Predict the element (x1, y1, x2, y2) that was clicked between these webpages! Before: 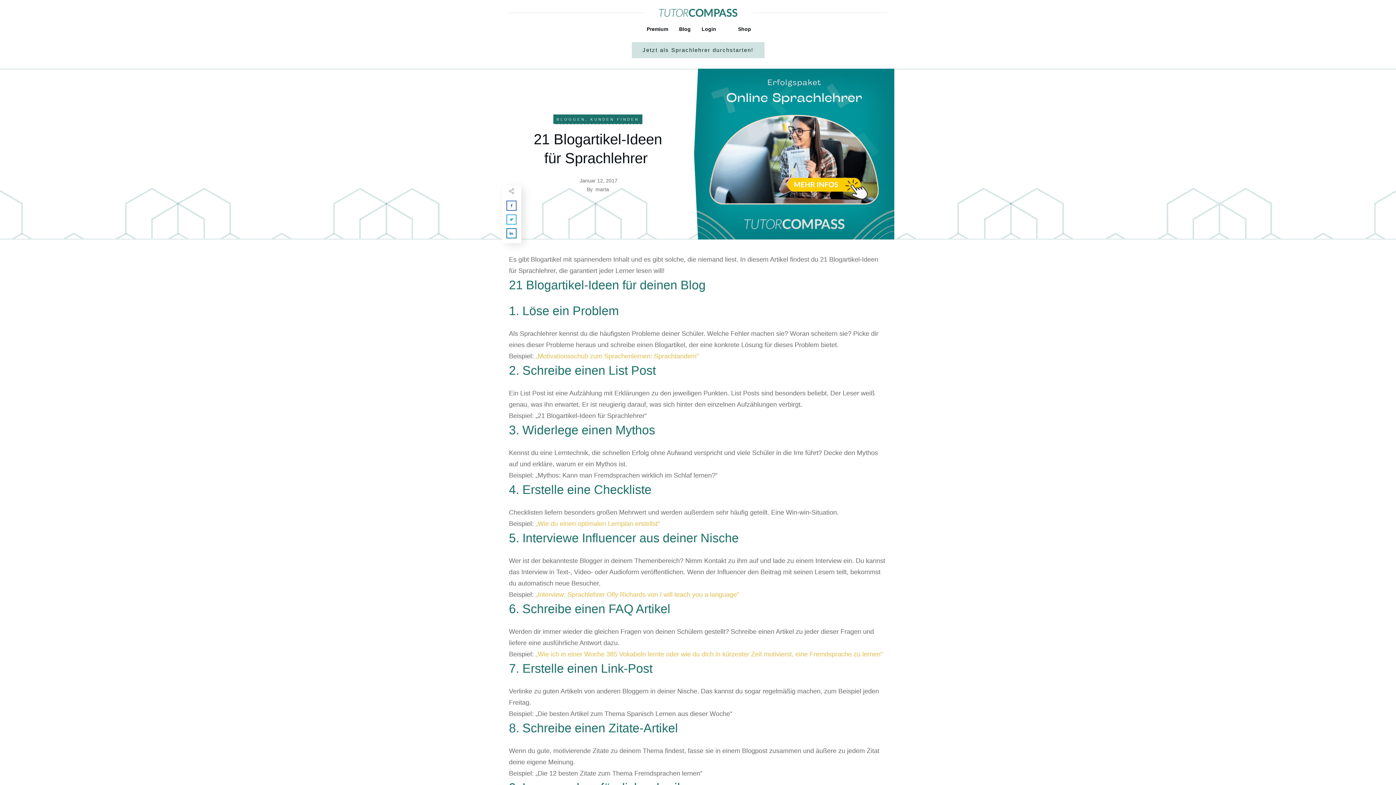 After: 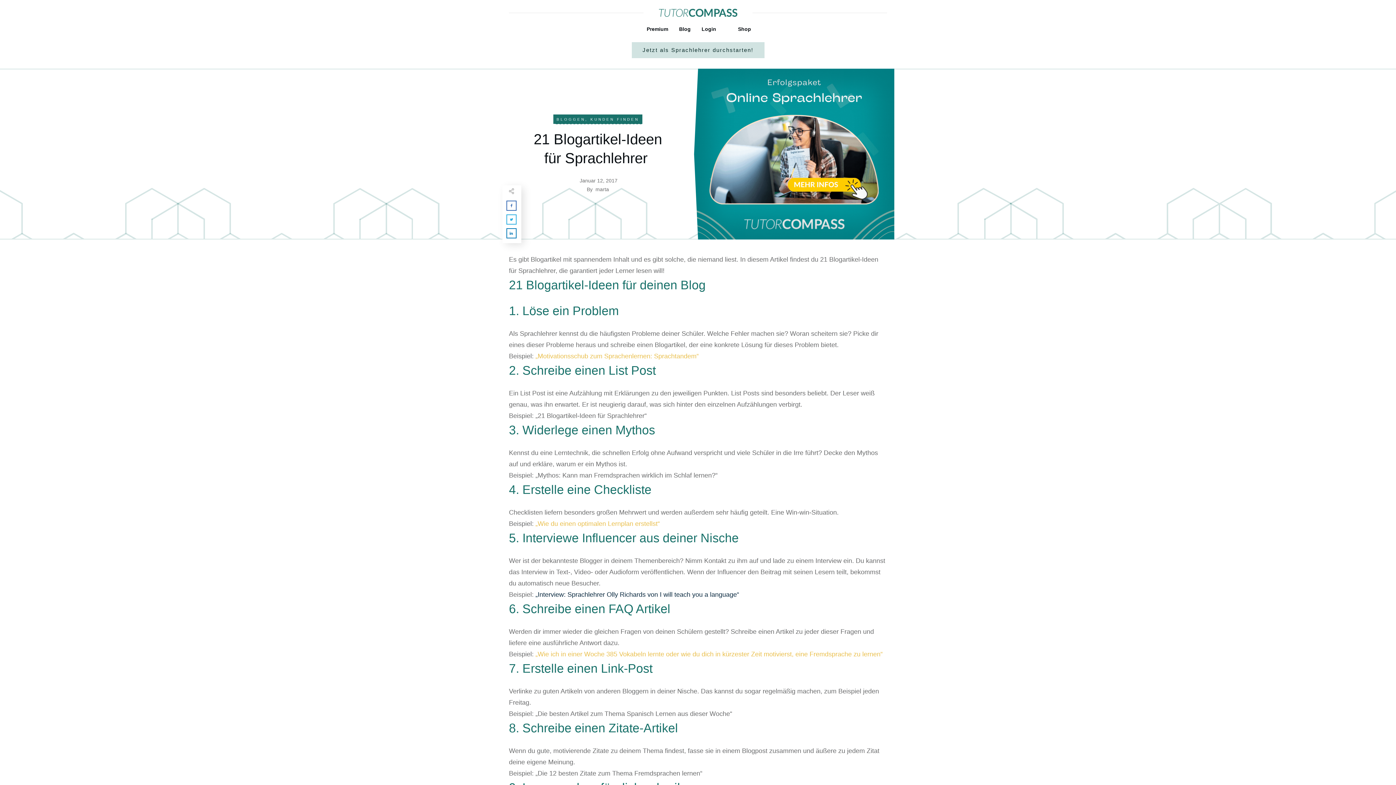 Action: label: „Interview: Sprachlehrer Olly Richards von I will teach you a language“ bbox: (535, 591, 739, 598)